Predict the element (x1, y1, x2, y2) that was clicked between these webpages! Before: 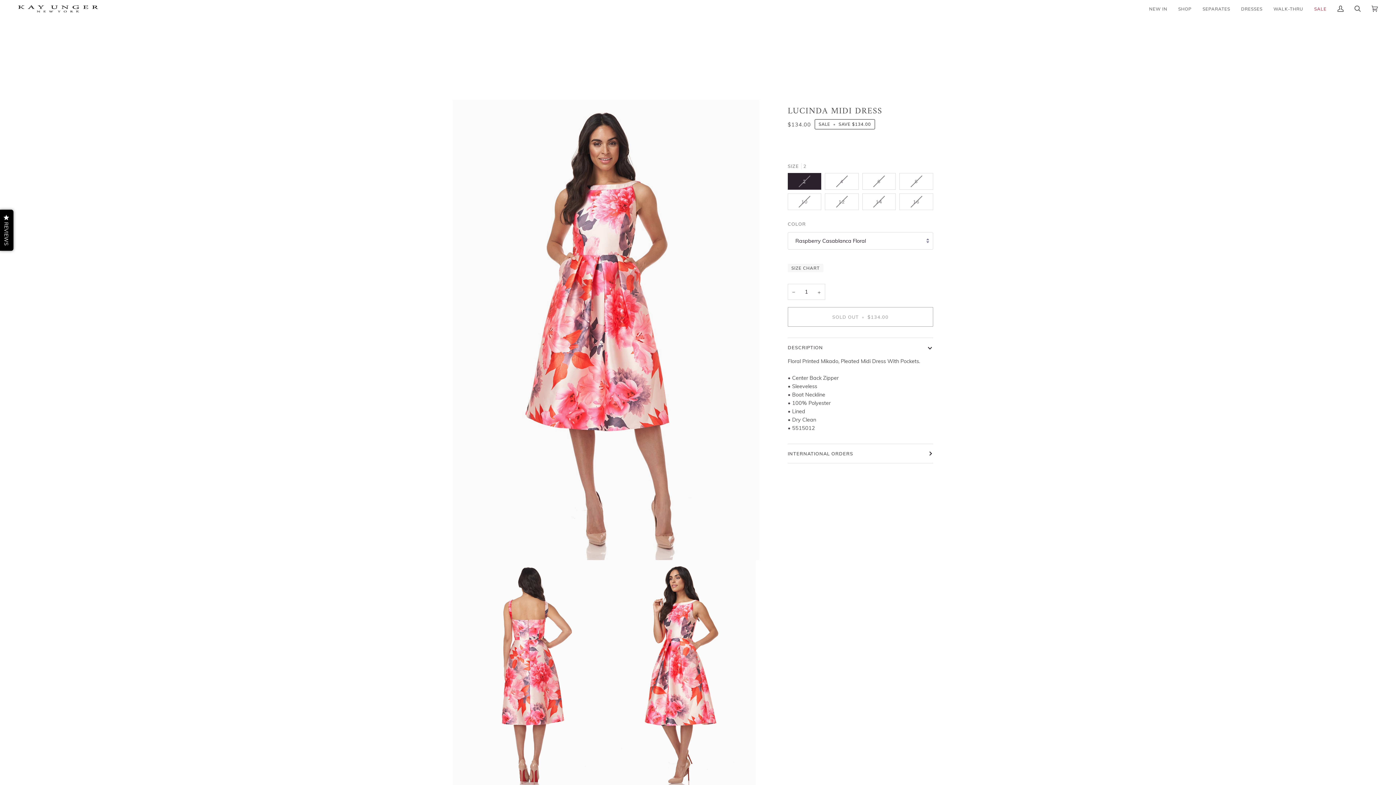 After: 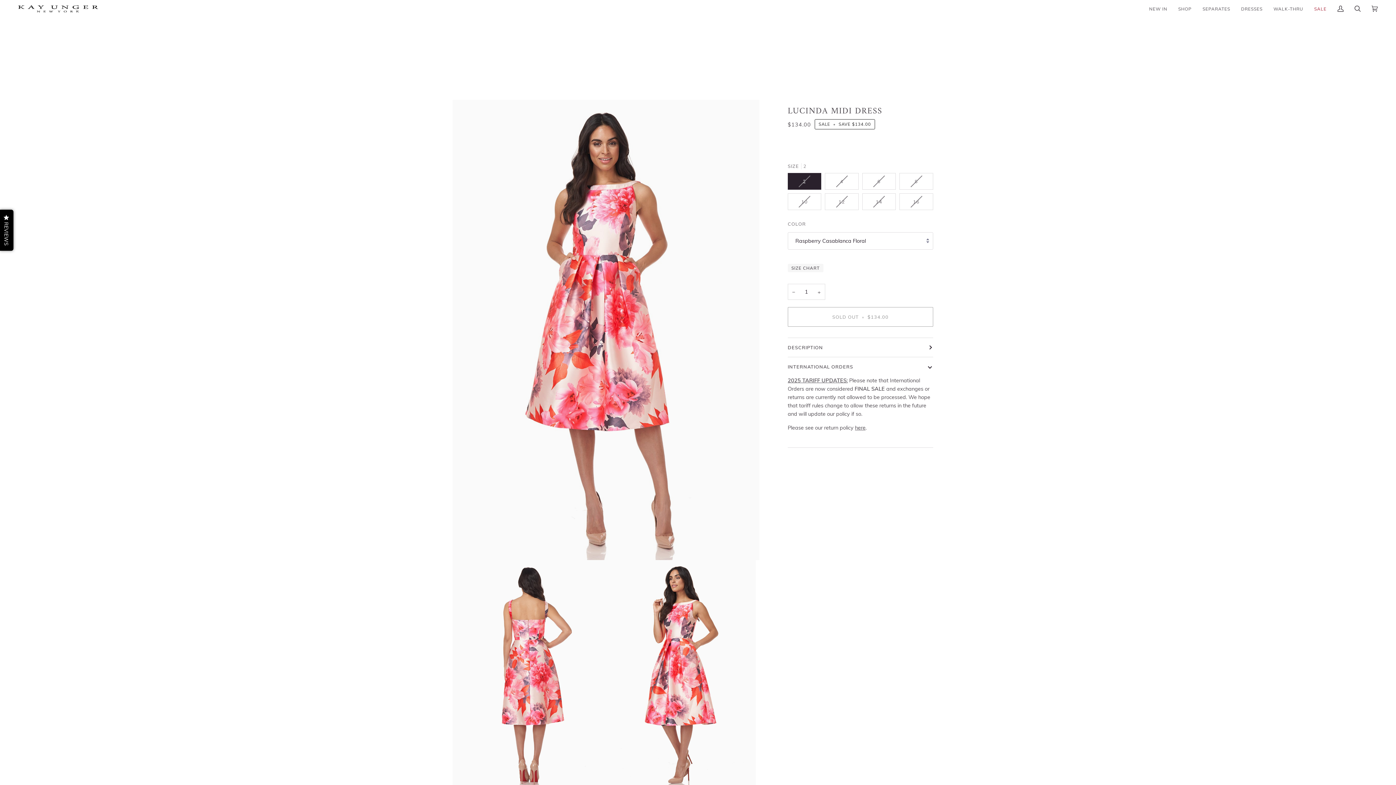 Action: label: INTERNATIONAL ORDERS bbox: (787, 444, 933, 463)